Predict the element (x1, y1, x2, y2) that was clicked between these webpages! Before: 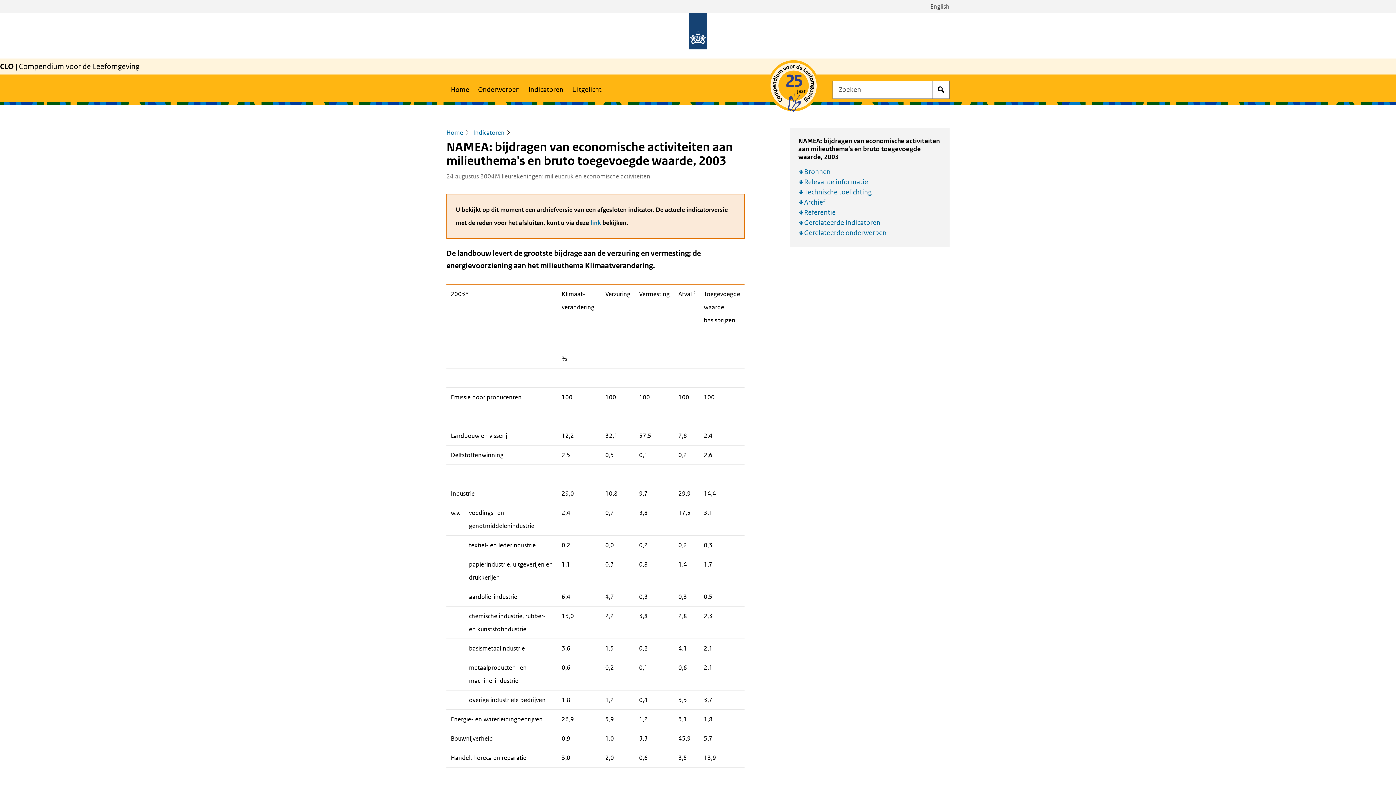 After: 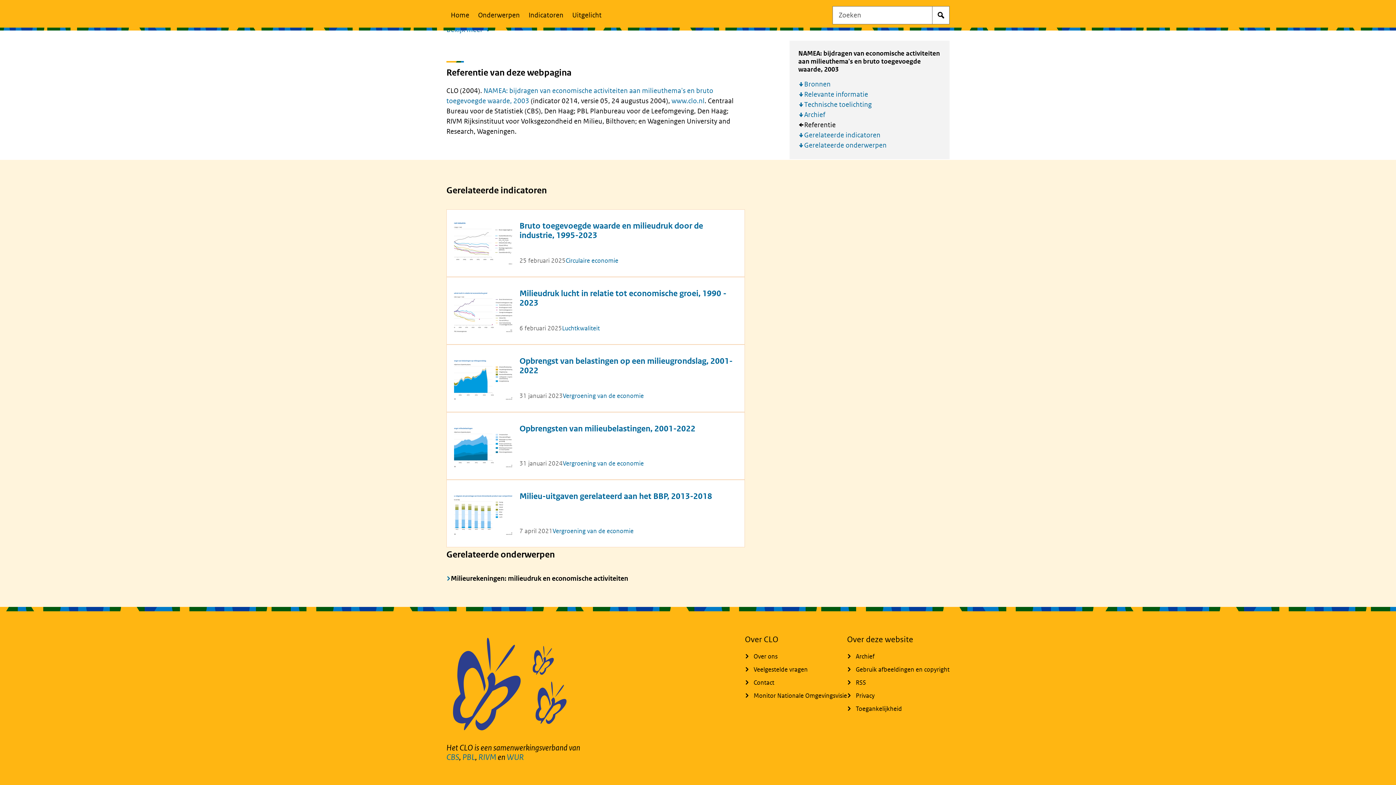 Action: bbox: (804, 207, 836, 217) label: Referentie